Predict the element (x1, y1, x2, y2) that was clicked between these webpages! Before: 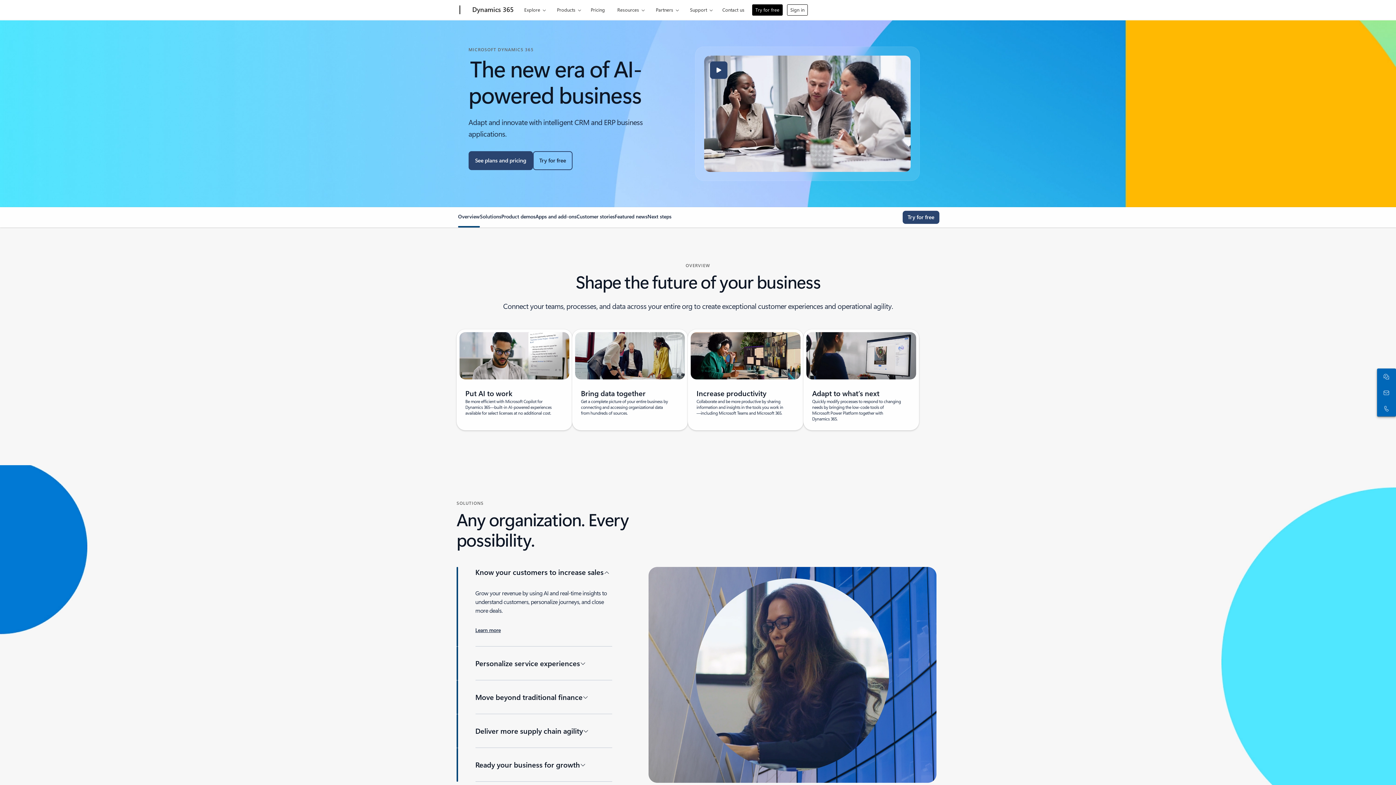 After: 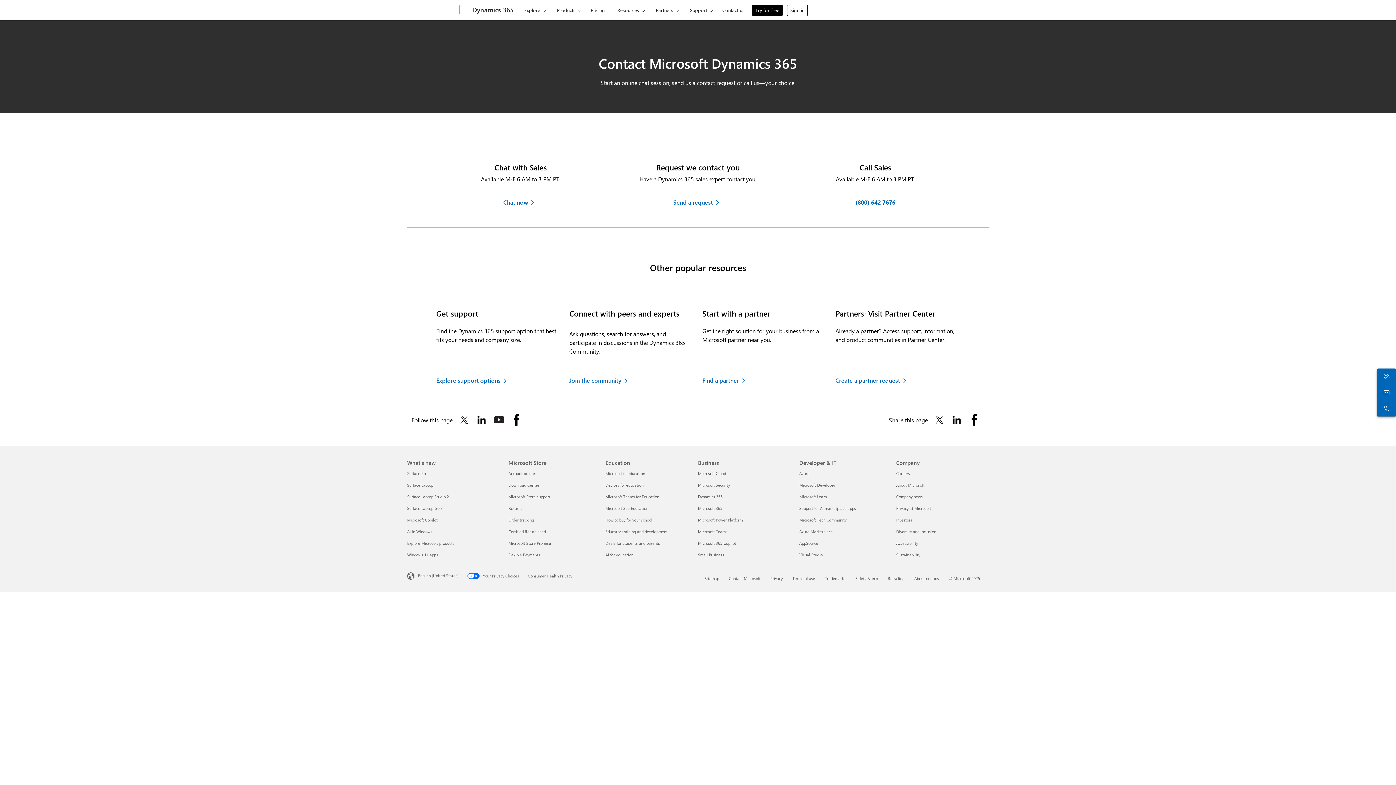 Action: bbox: (719, 0, 748, 17) label: Contact us